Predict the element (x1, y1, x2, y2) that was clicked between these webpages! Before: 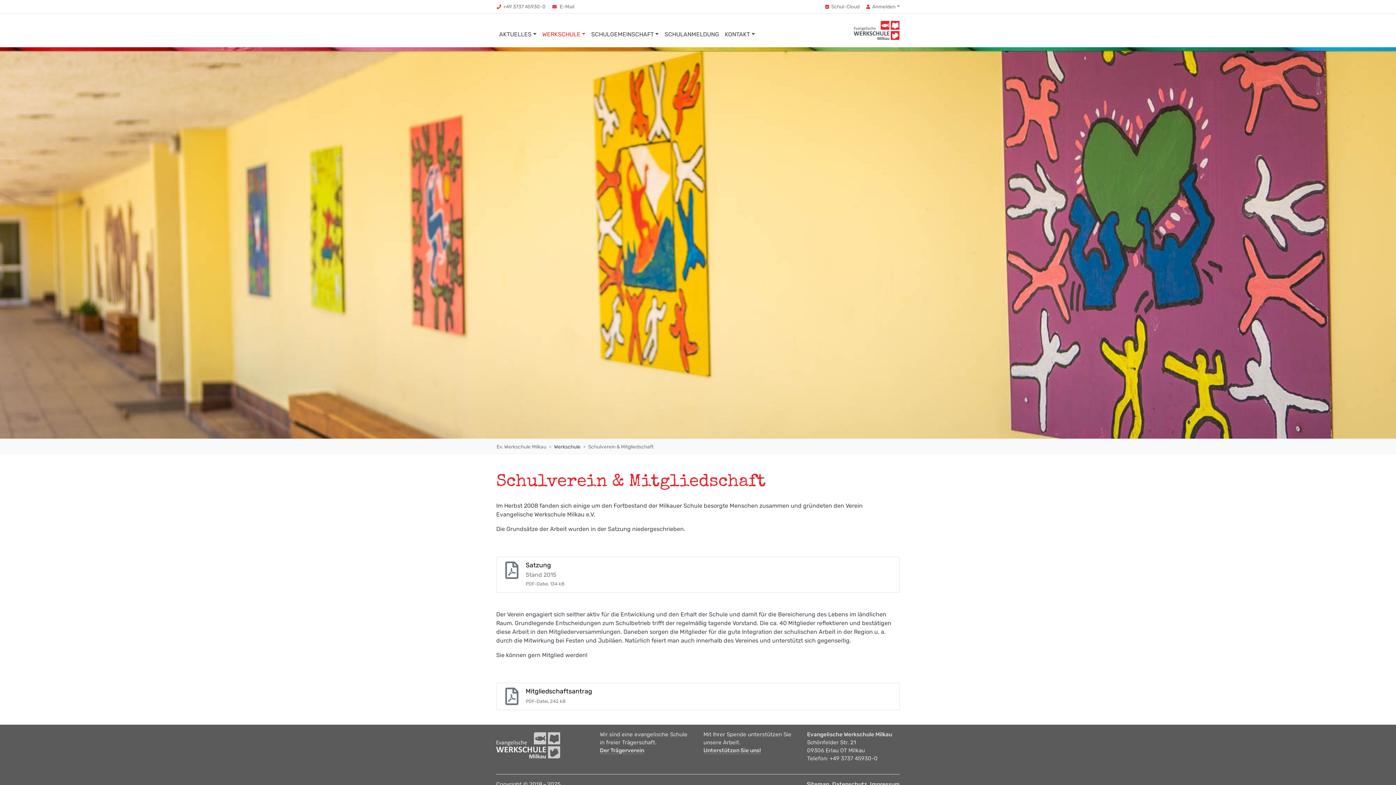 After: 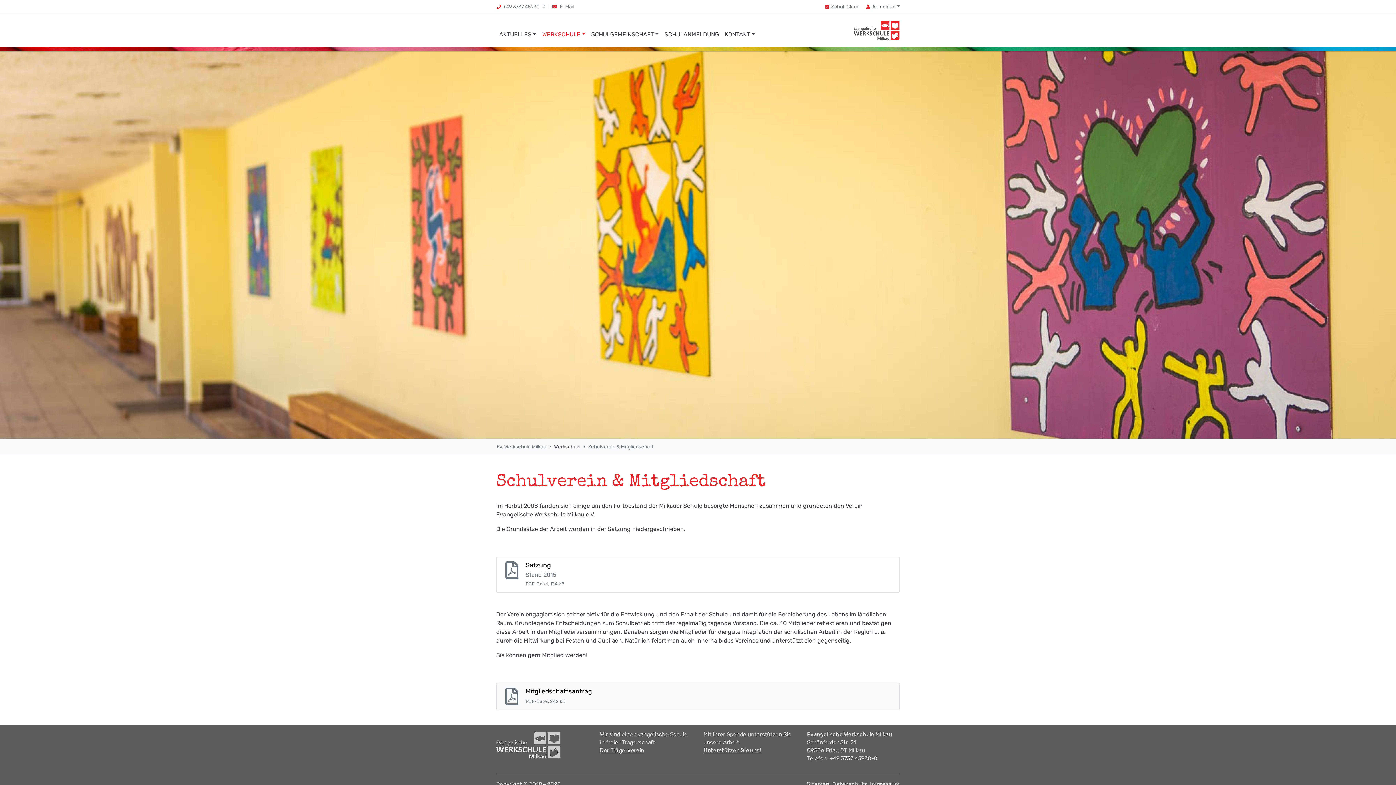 Action: bbox: (496, 683, 900, 710) label: Mitgliedschaftsantrag

PDF-Datei, 242 kB